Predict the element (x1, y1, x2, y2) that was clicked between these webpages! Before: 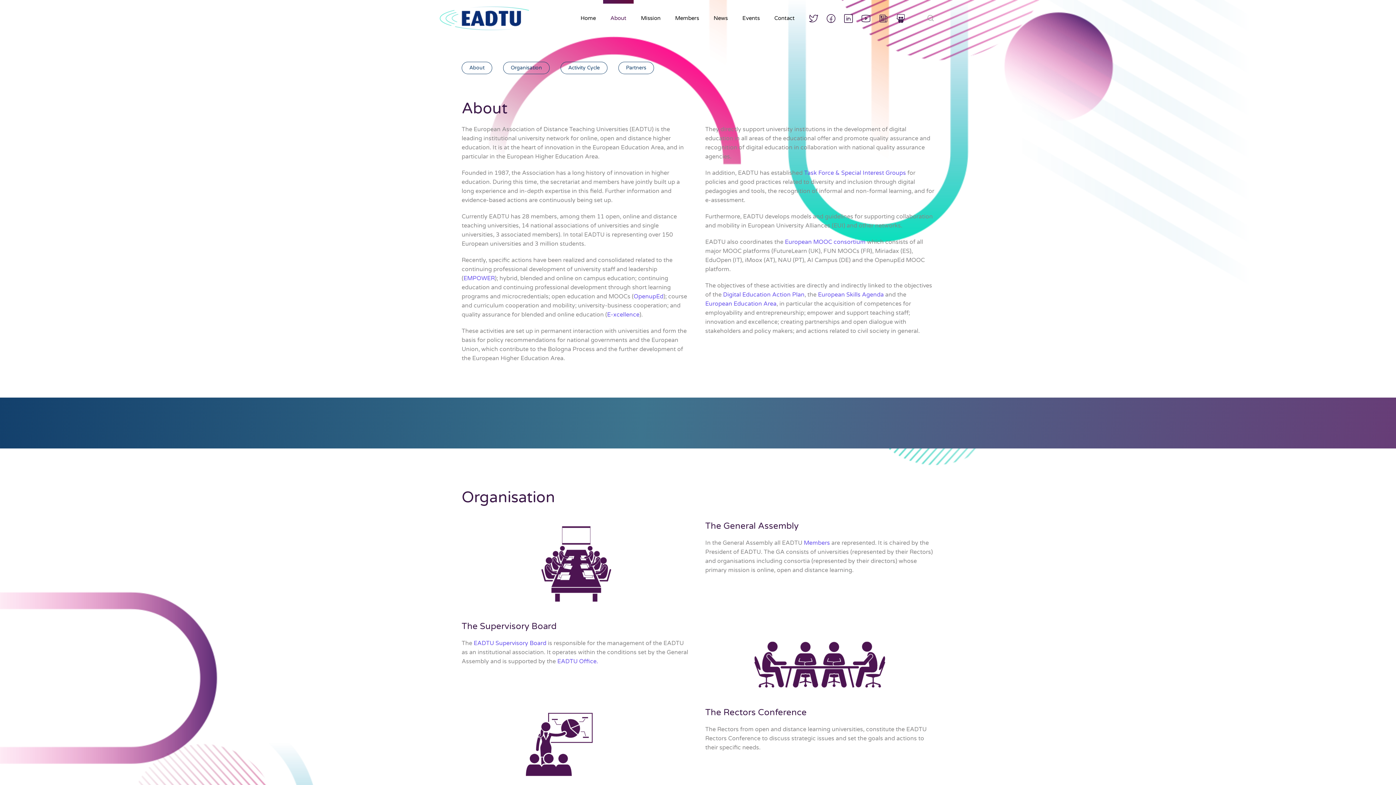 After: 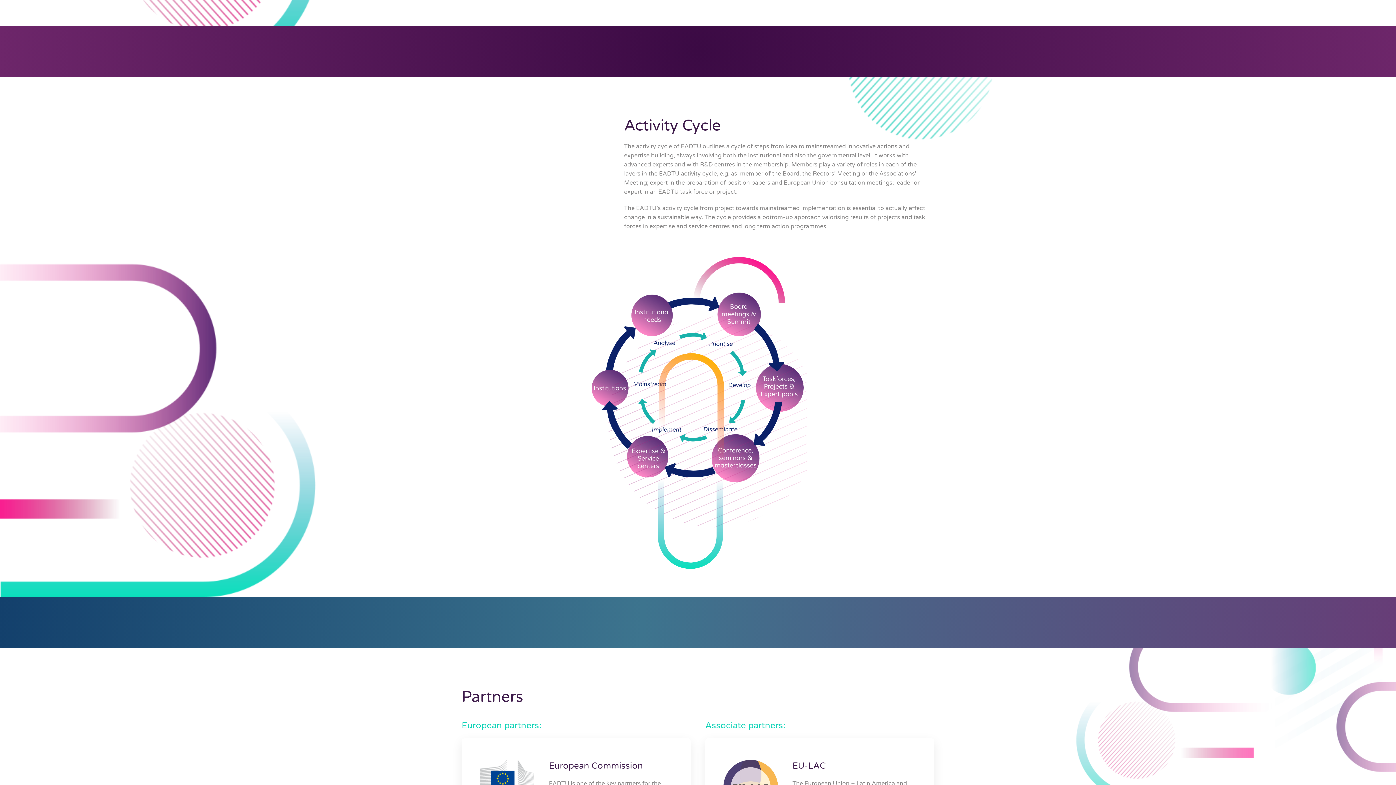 Action: bbox: (596, 658, 598, 665) label: .